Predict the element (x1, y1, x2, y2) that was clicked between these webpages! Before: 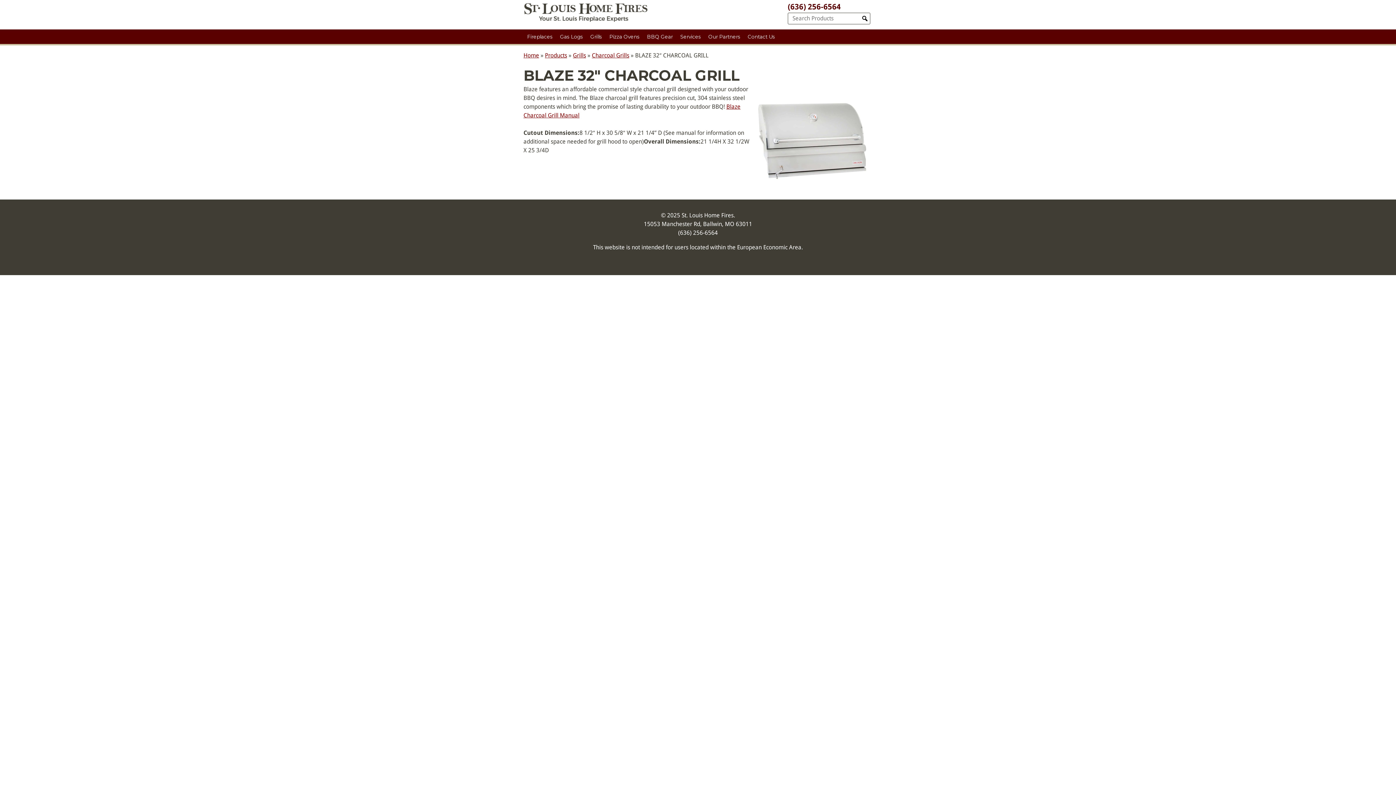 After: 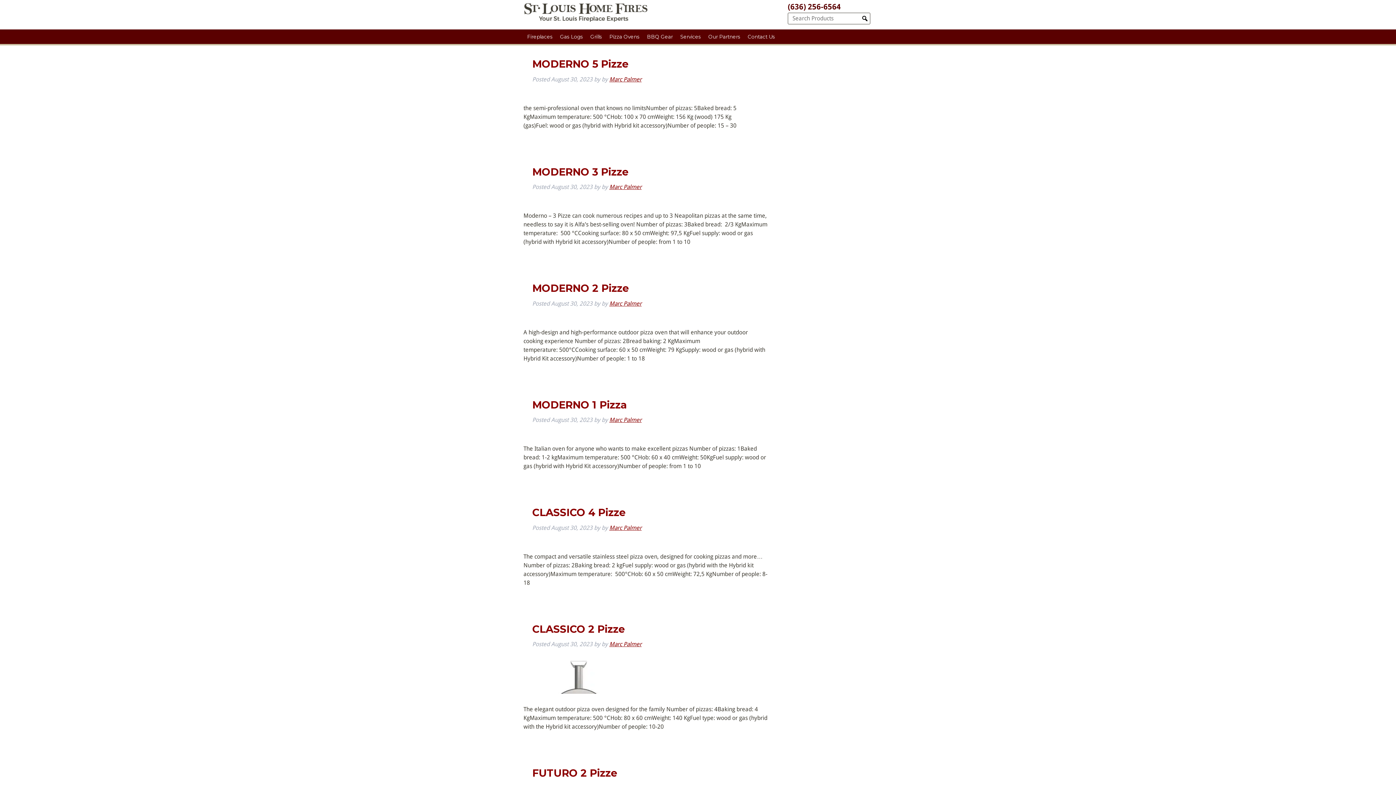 Action: bbox: (545, 52, 567, 59) label: Products